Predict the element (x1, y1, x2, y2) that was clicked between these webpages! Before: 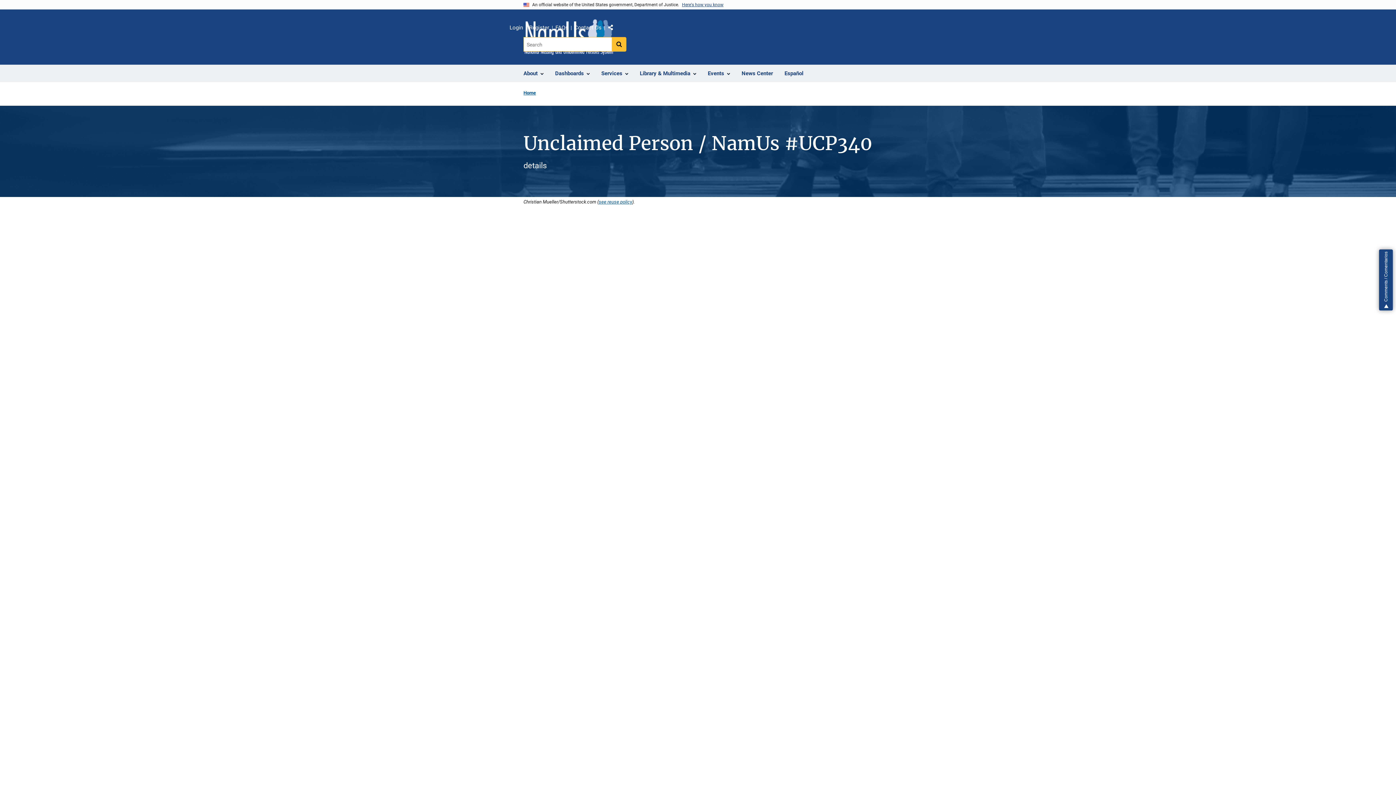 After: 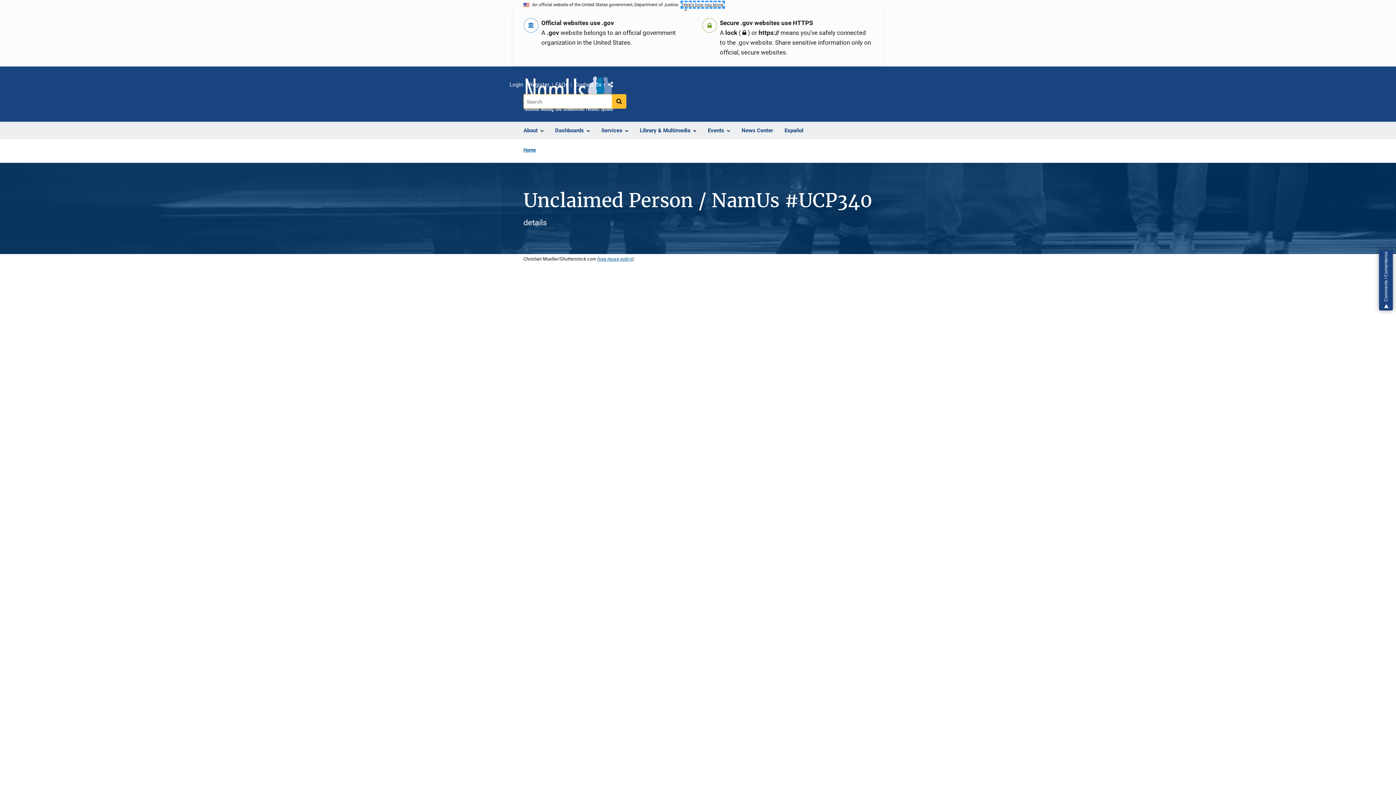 Action: bbox: (682, 2, 723, 7) label: Here's how you know